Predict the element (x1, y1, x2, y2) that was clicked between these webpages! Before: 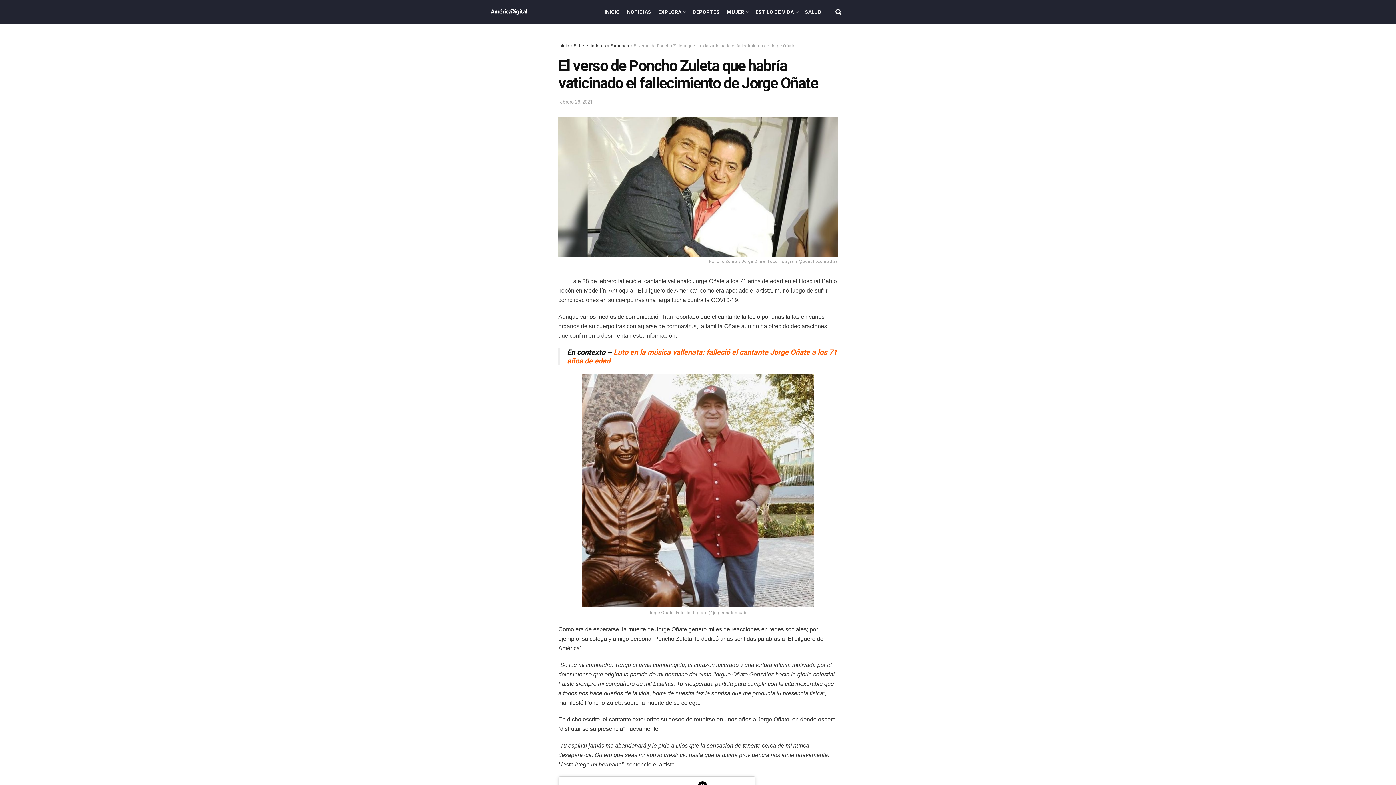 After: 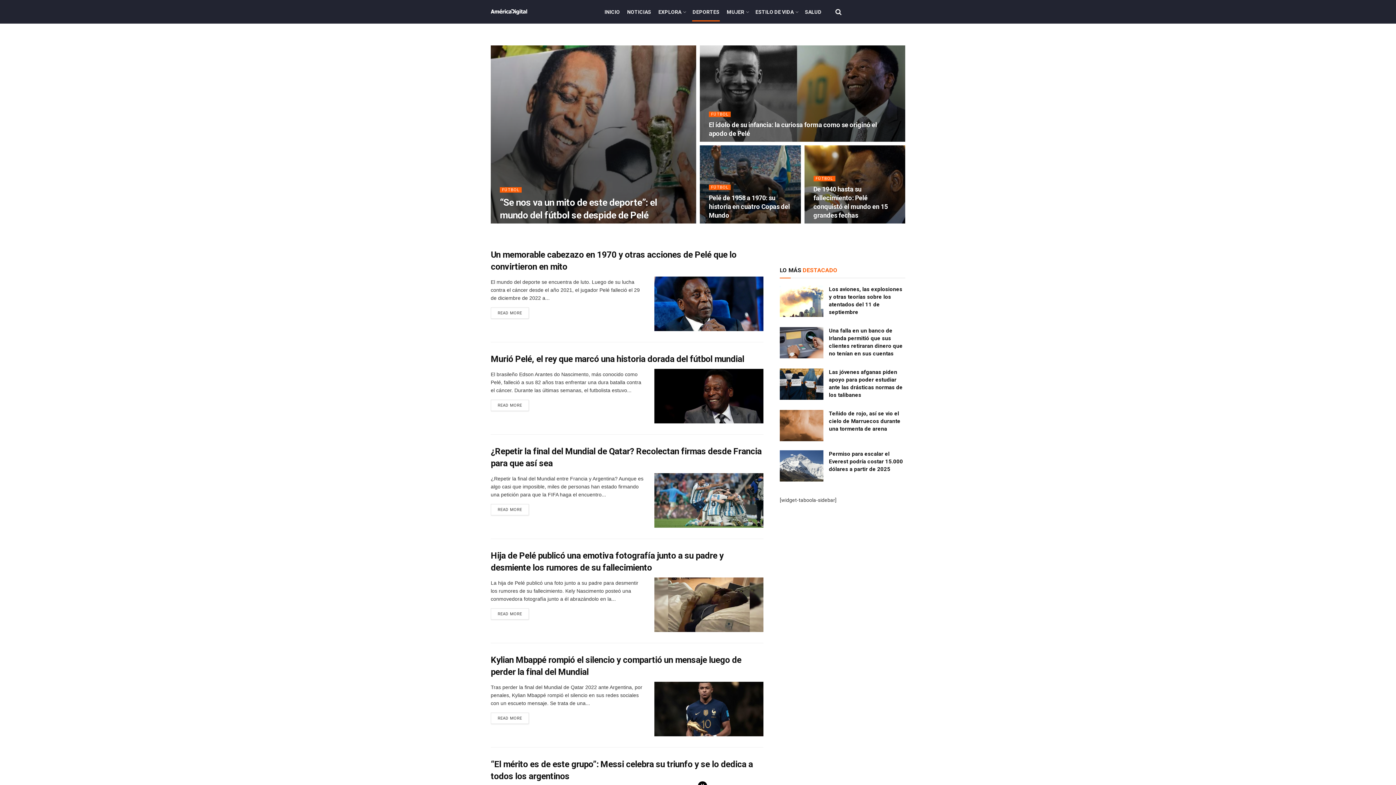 Action: label: DEPORTES bbox: (689, 2, 723, 20)